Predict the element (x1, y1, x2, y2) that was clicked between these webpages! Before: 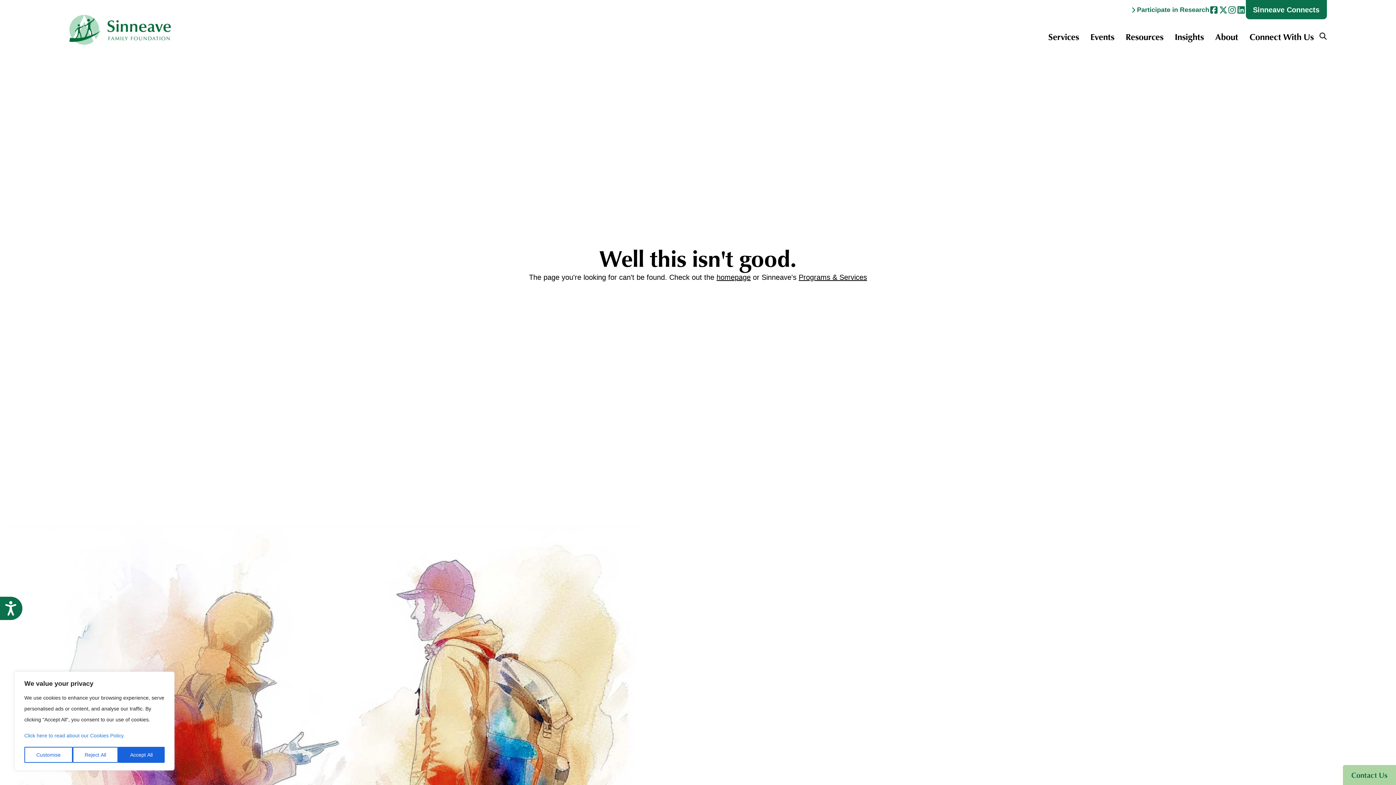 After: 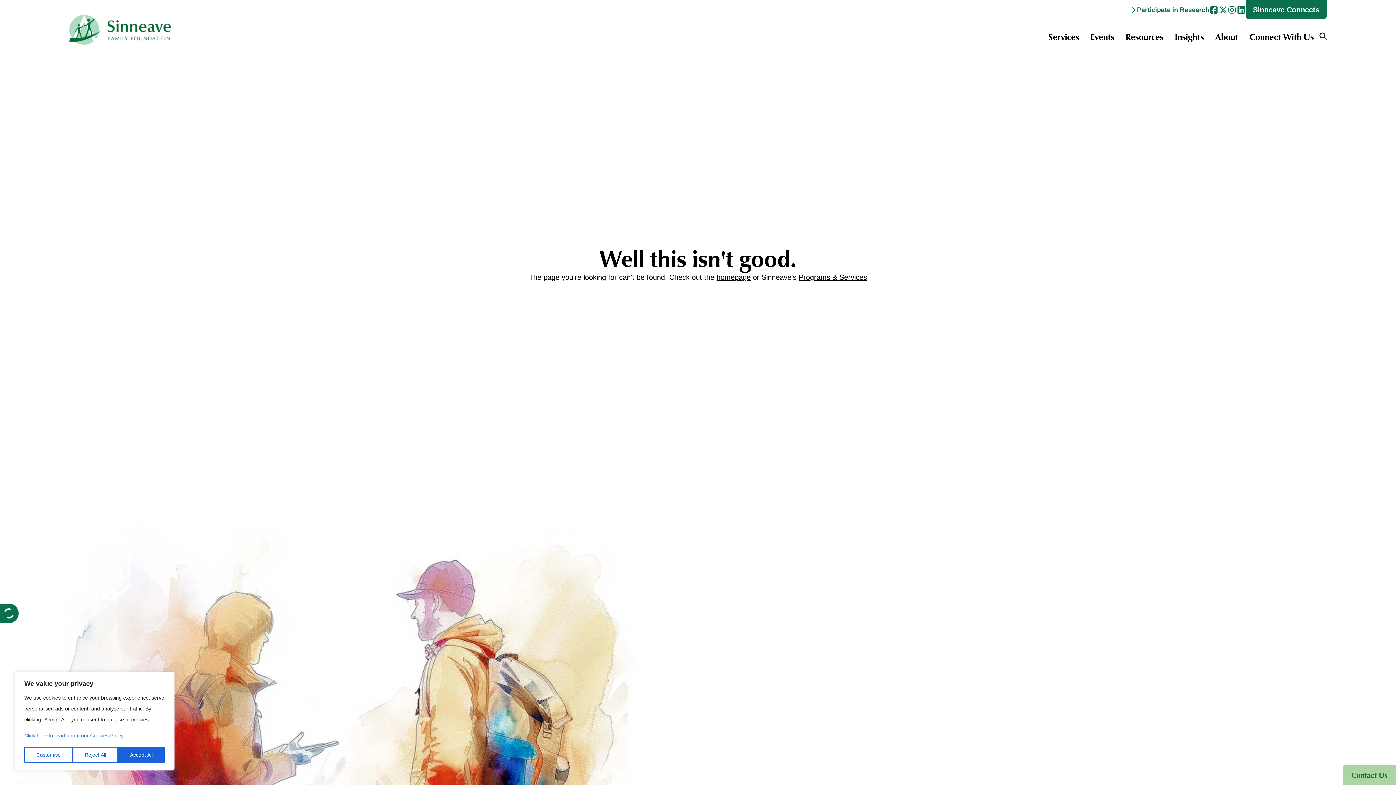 Action: bbox: (0, 595, 23, 621) label: Accessibility